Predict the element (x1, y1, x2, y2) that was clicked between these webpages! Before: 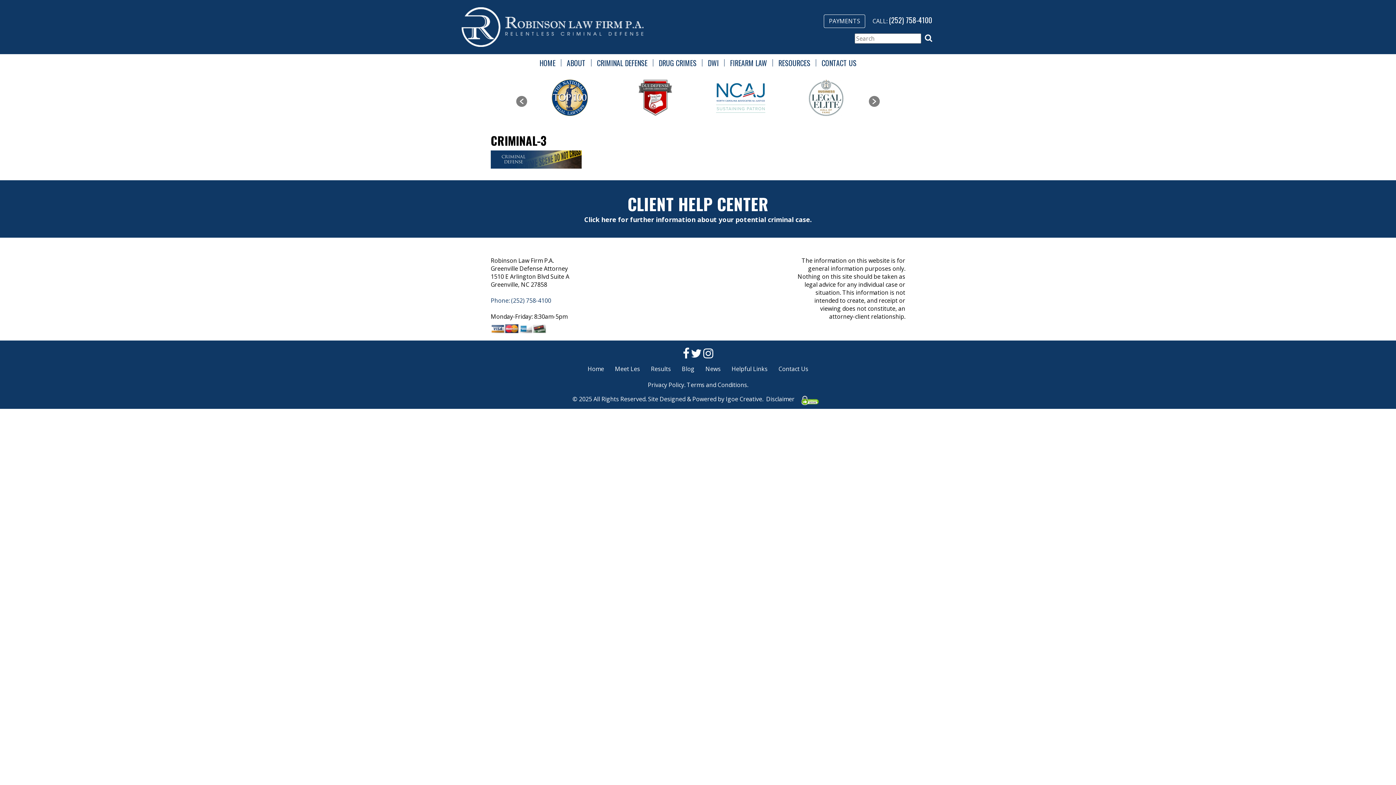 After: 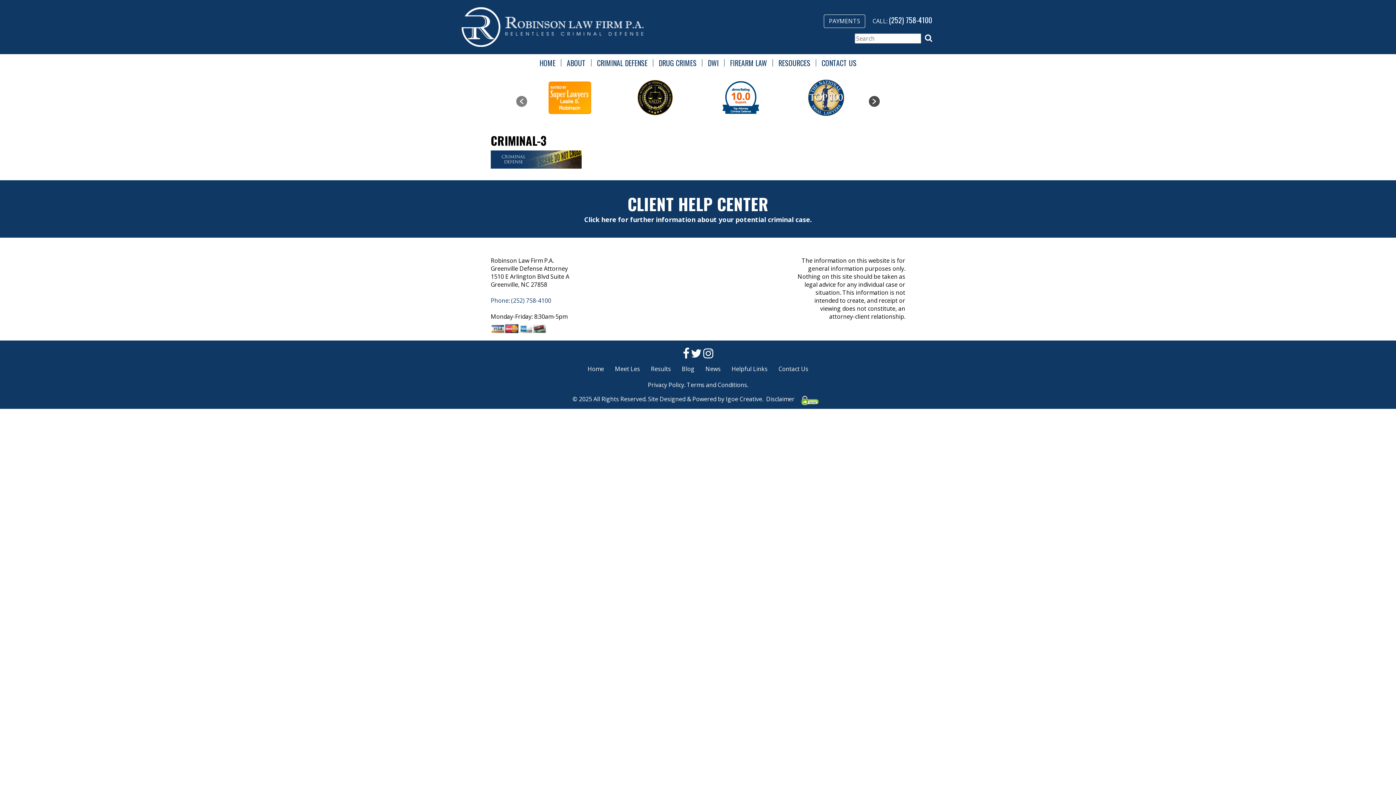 Action: bbox: (869, 96, 880, 106)